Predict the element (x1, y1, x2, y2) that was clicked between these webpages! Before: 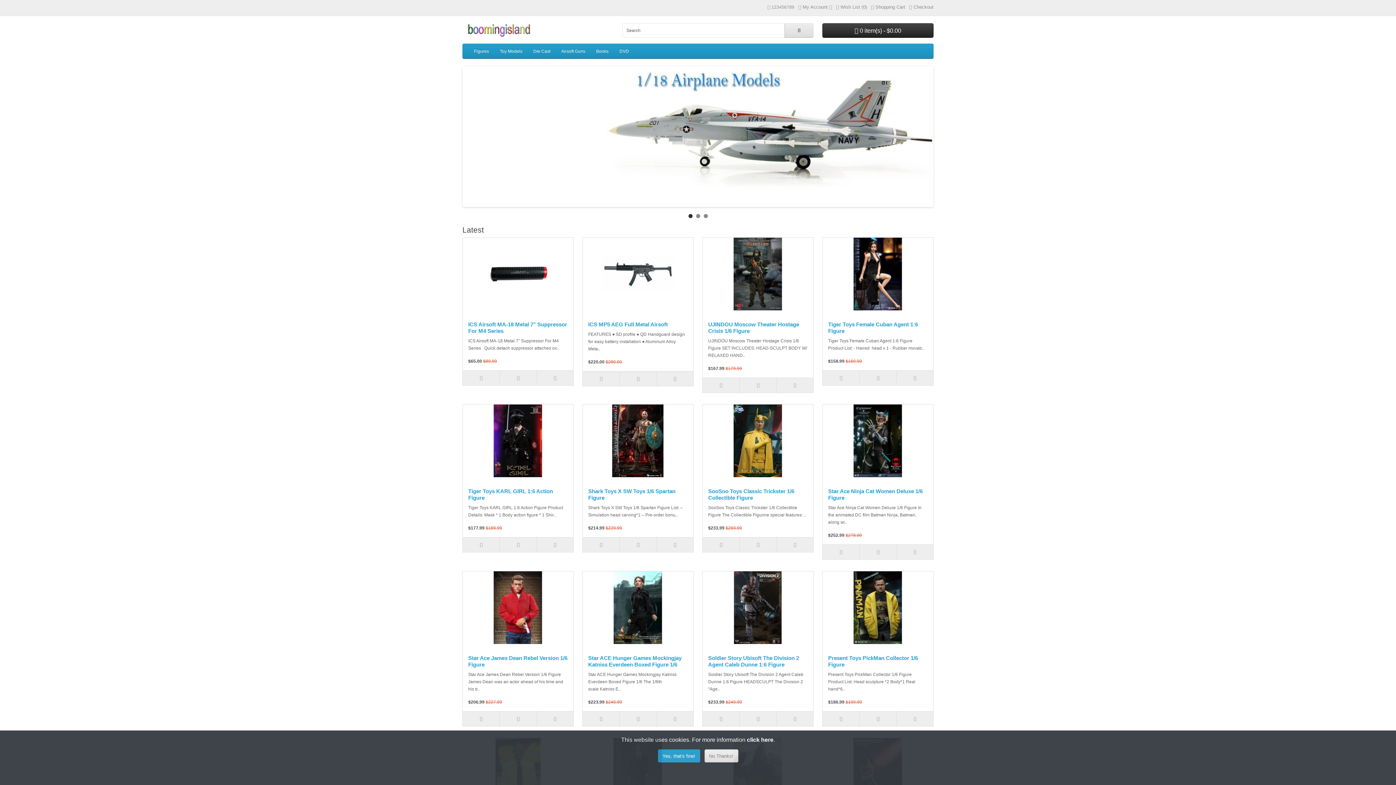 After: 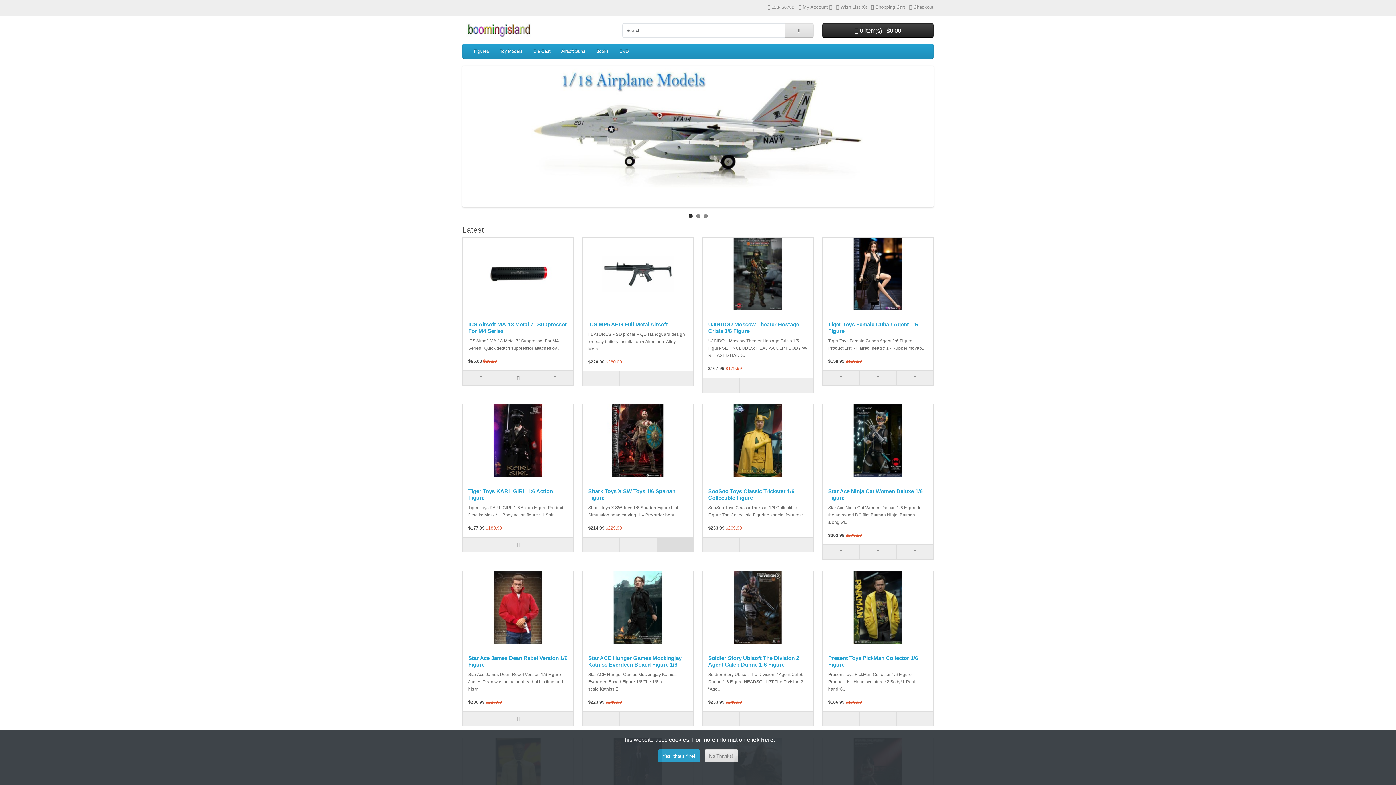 Action: bbox: (656, 537, 693, 552)